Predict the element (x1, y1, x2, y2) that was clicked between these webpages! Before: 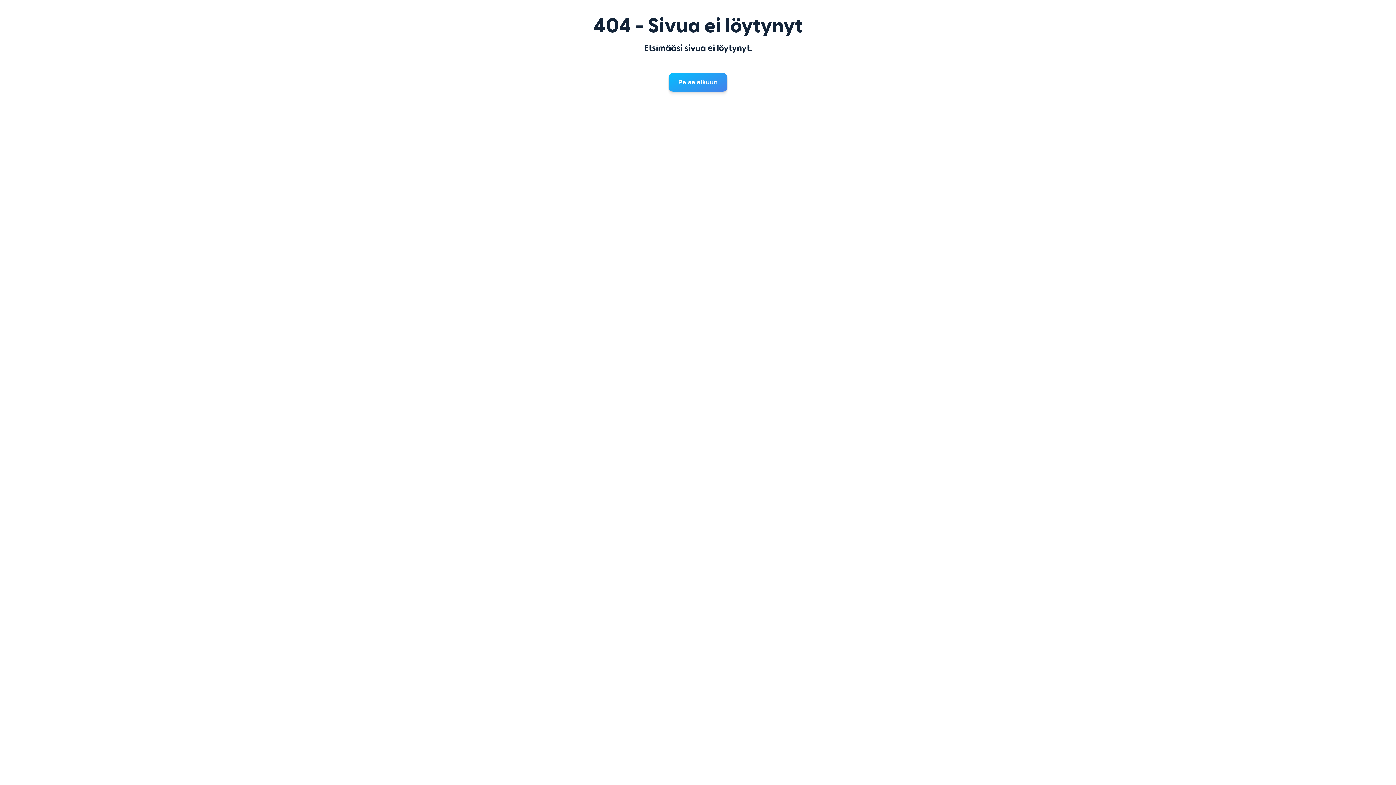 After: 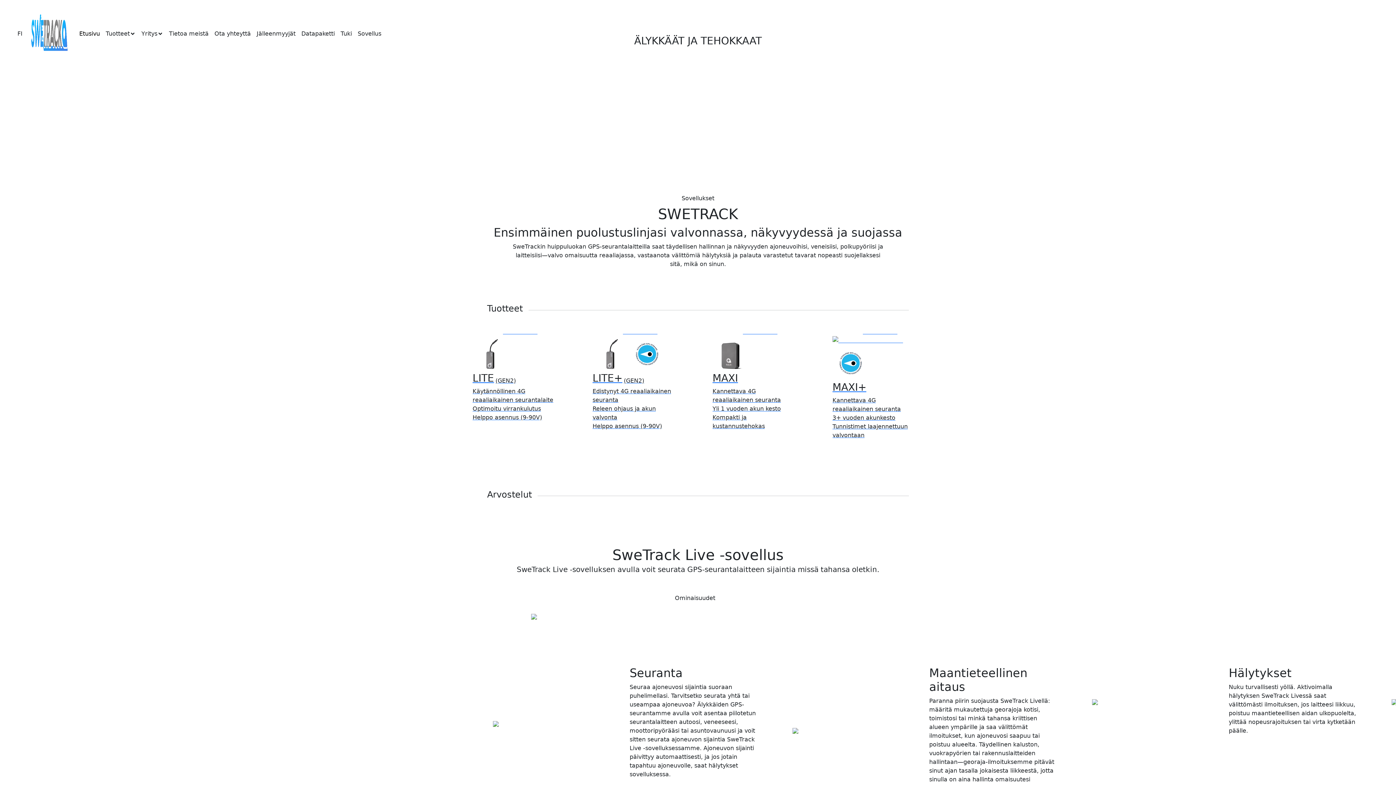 Action: bbox: (668, 73, 727, 91) label: Palaa alkuun